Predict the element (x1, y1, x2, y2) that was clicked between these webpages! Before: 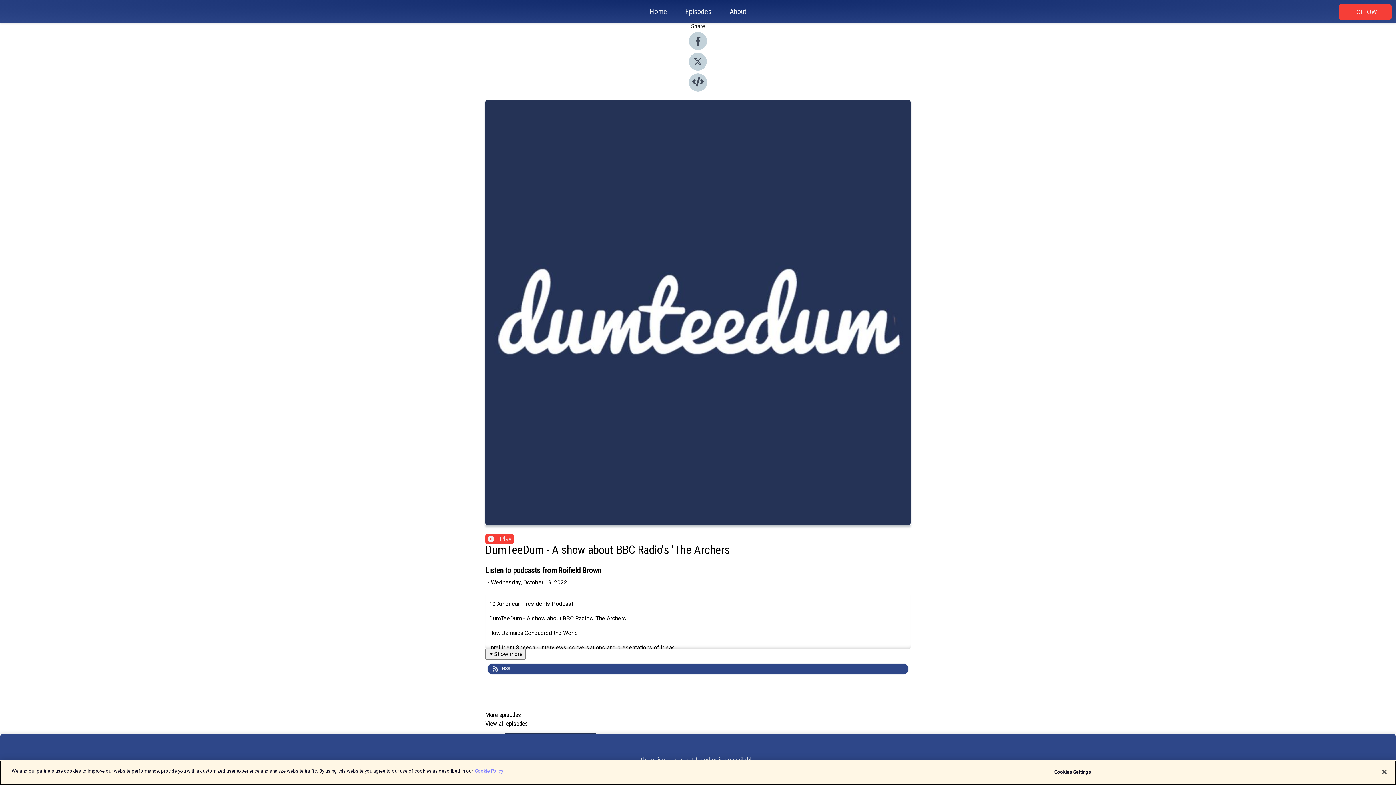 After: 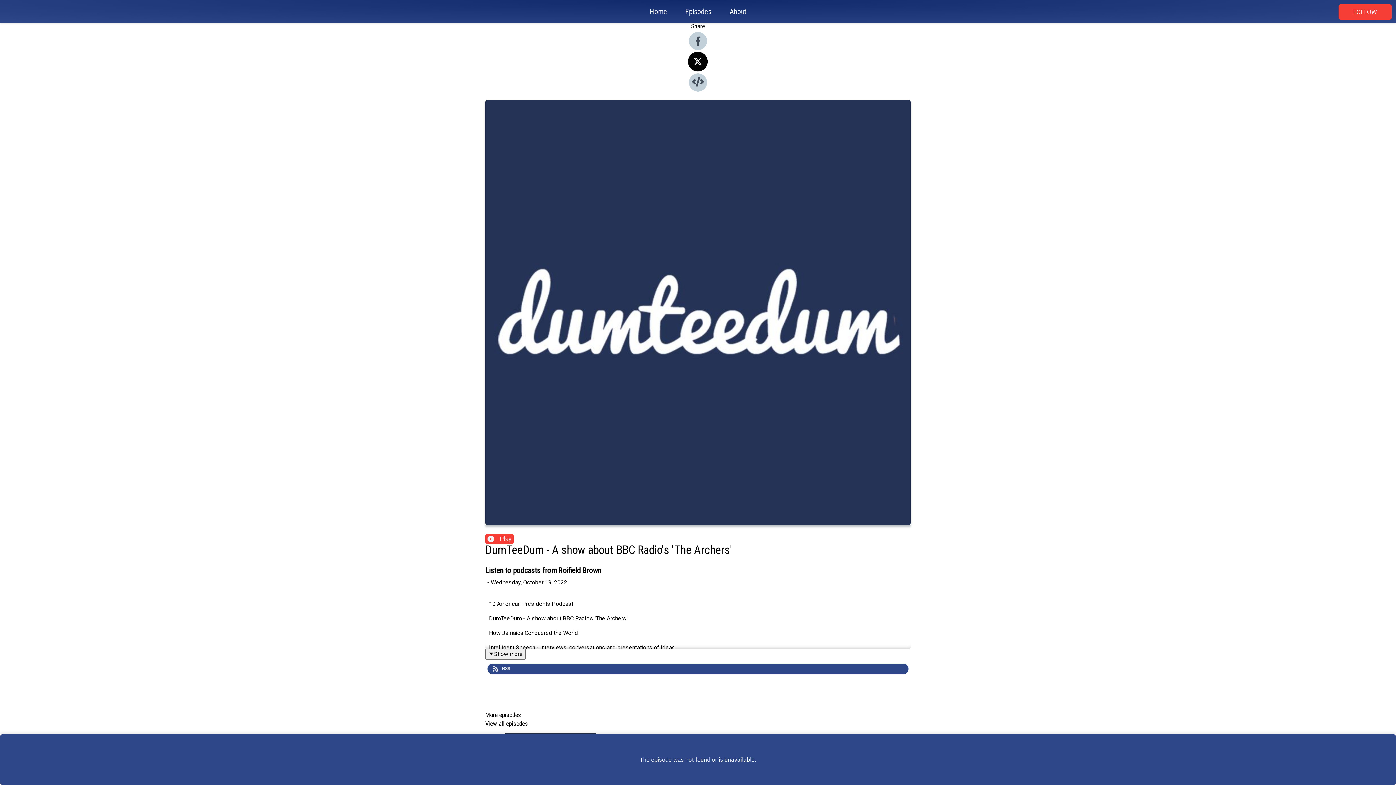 Action: bbox: (689, 65, 707, 72)